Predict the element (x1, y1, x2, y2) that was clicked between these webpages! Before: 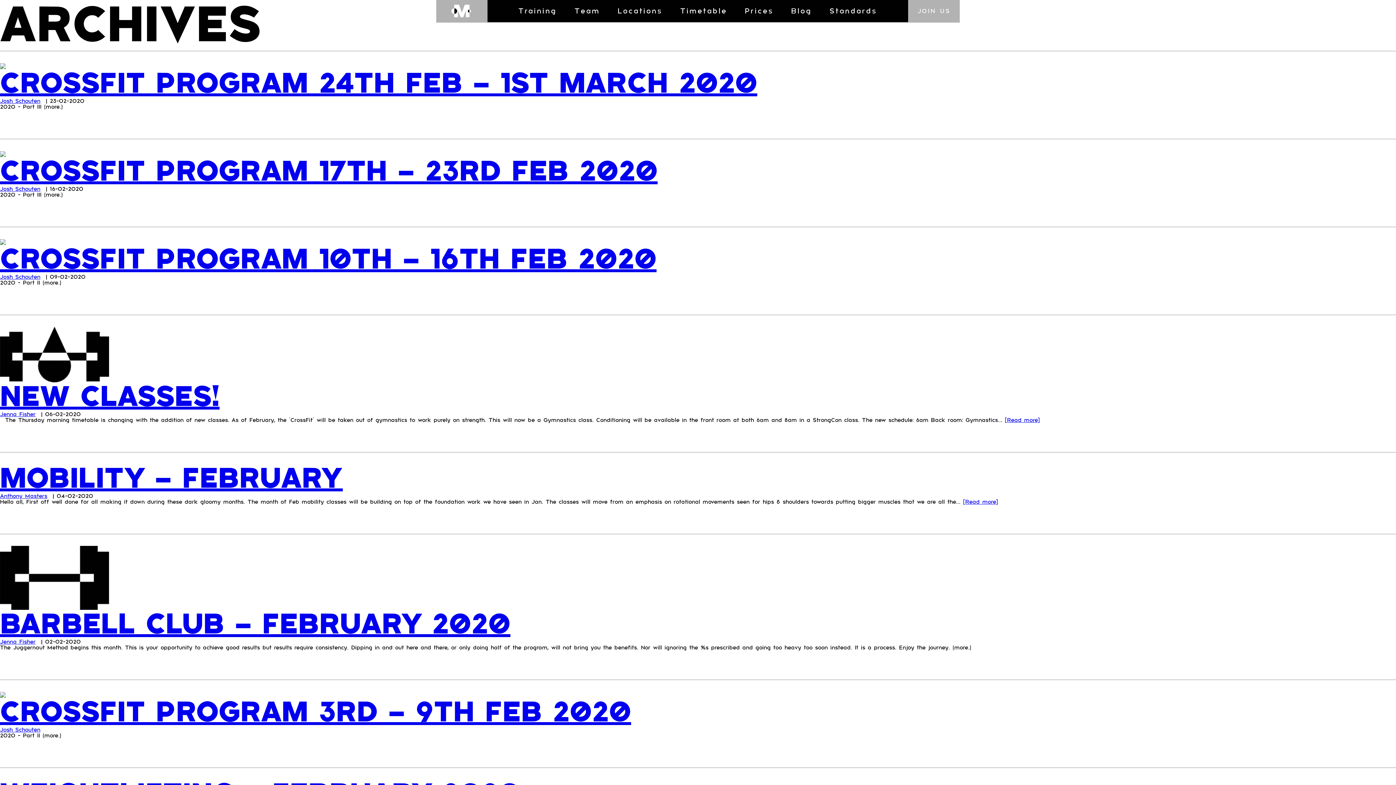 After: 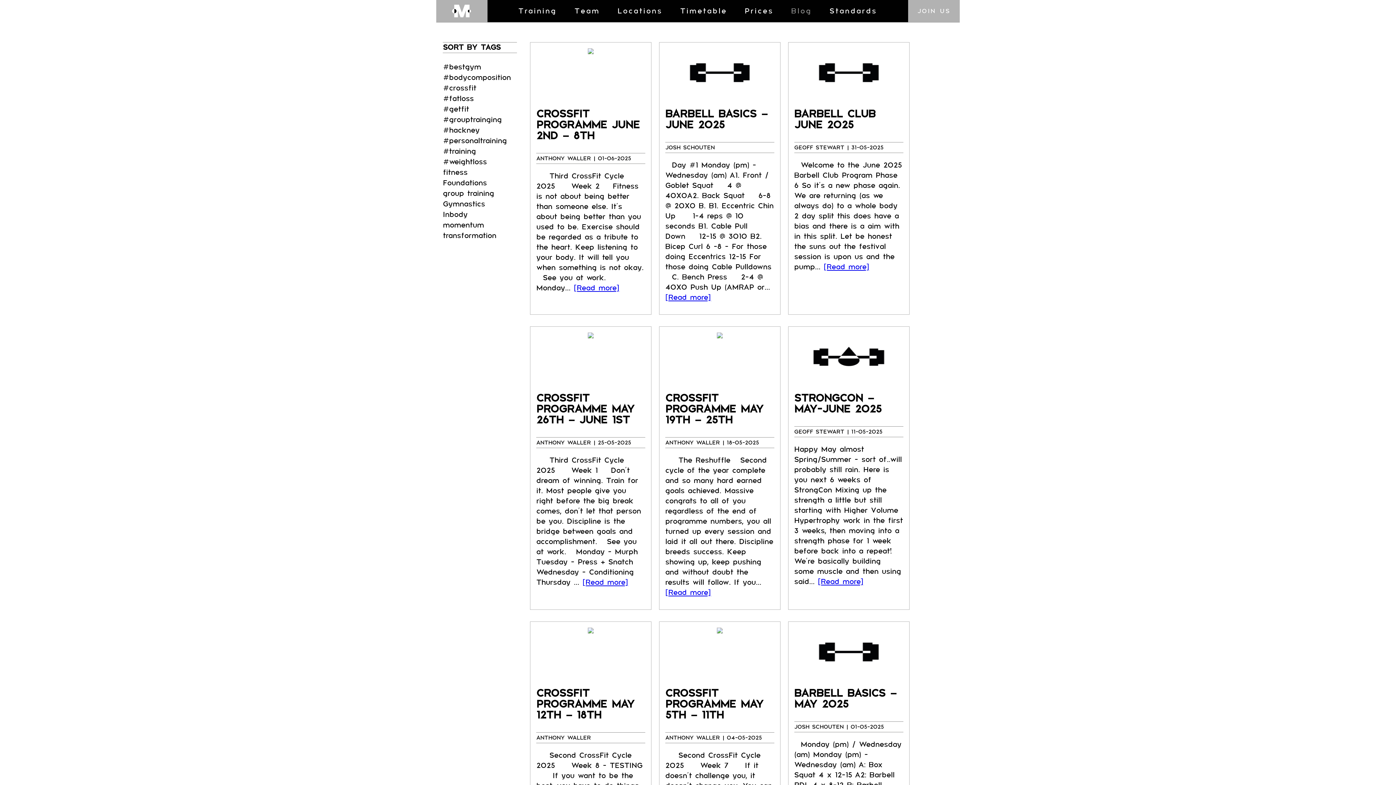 Action: label: Blog bbox: (791, 7, 812, 14)